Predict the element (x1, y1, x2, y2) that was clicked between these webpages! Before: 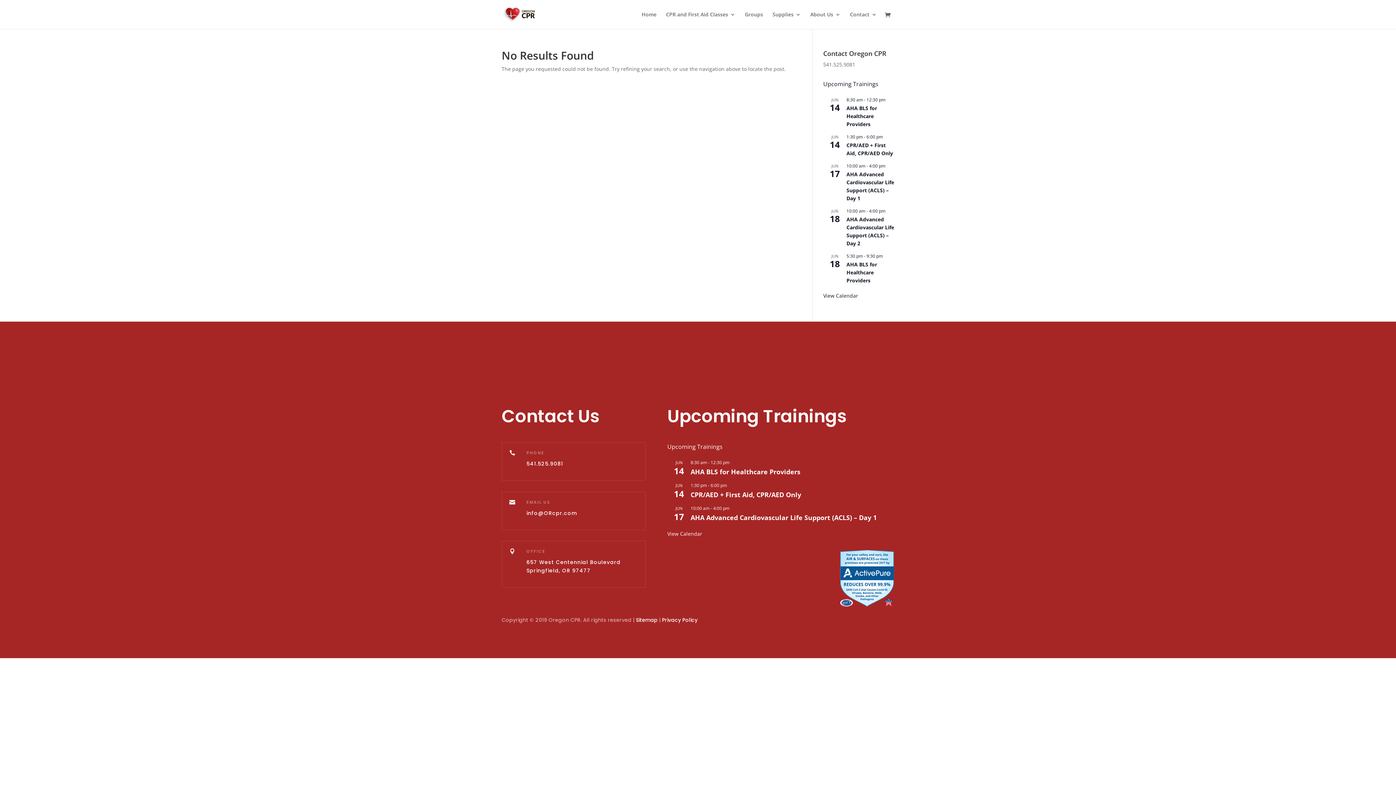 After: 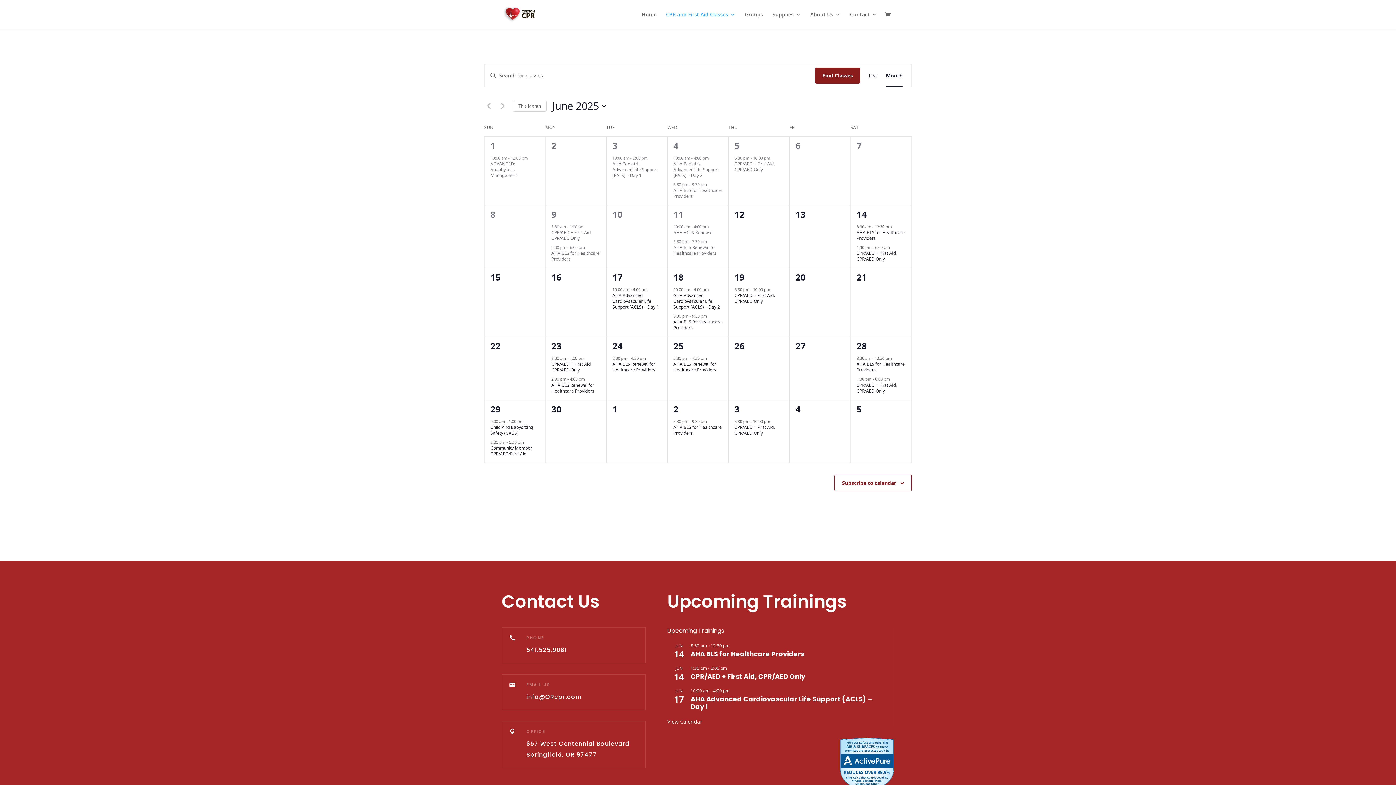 Action: bbox: (823, 292, 858, 299) label: View Calendar